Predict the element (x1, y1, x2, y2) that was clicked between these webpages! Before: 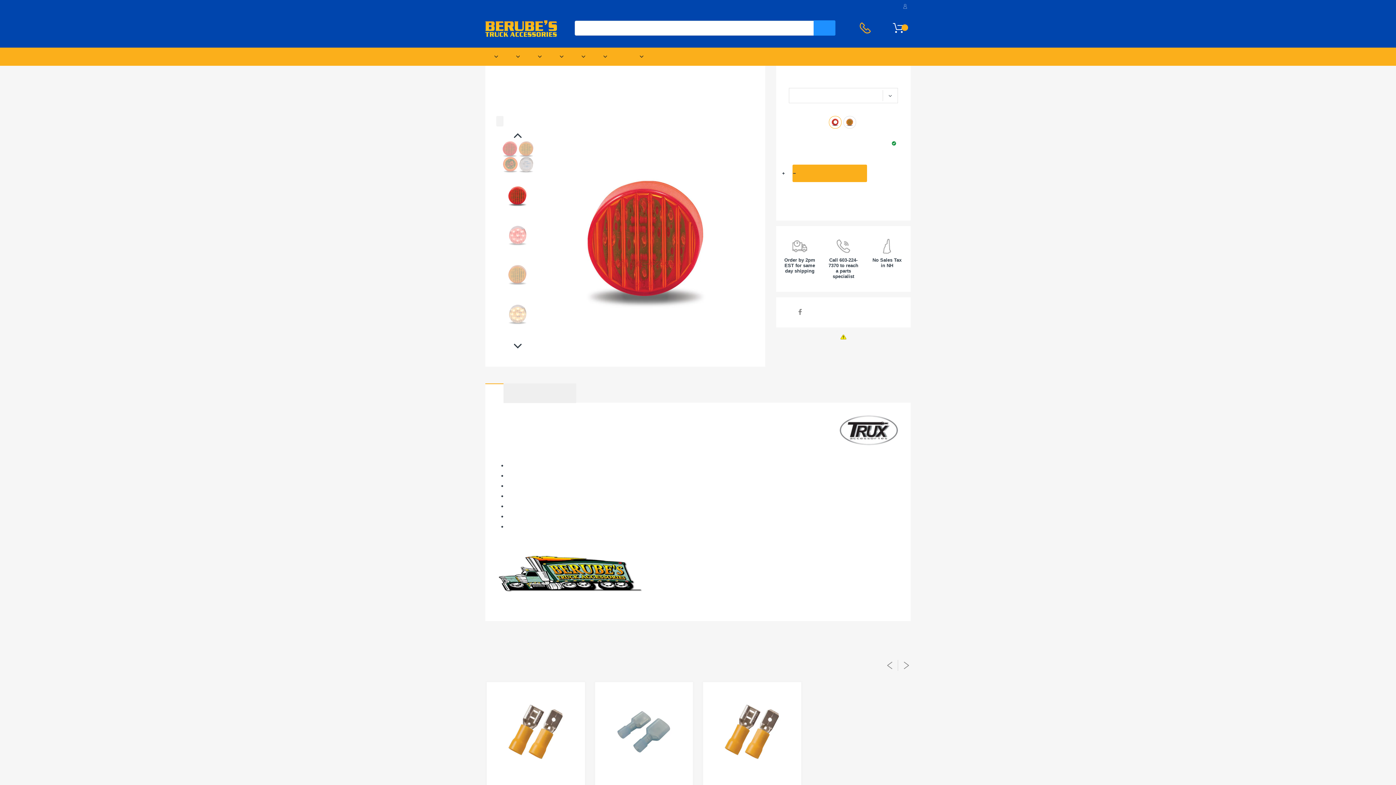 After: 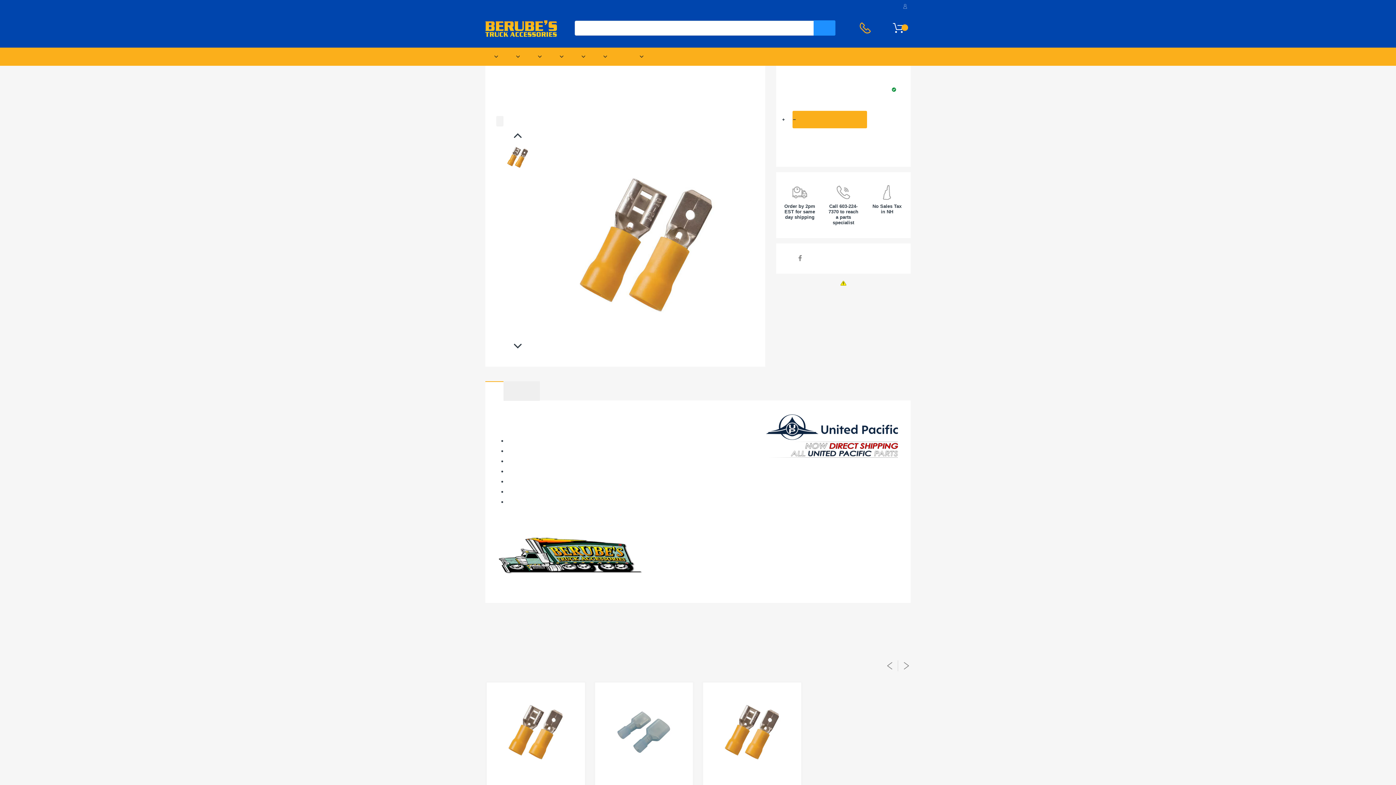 Action: bbox: (710, 689, 794, 773)